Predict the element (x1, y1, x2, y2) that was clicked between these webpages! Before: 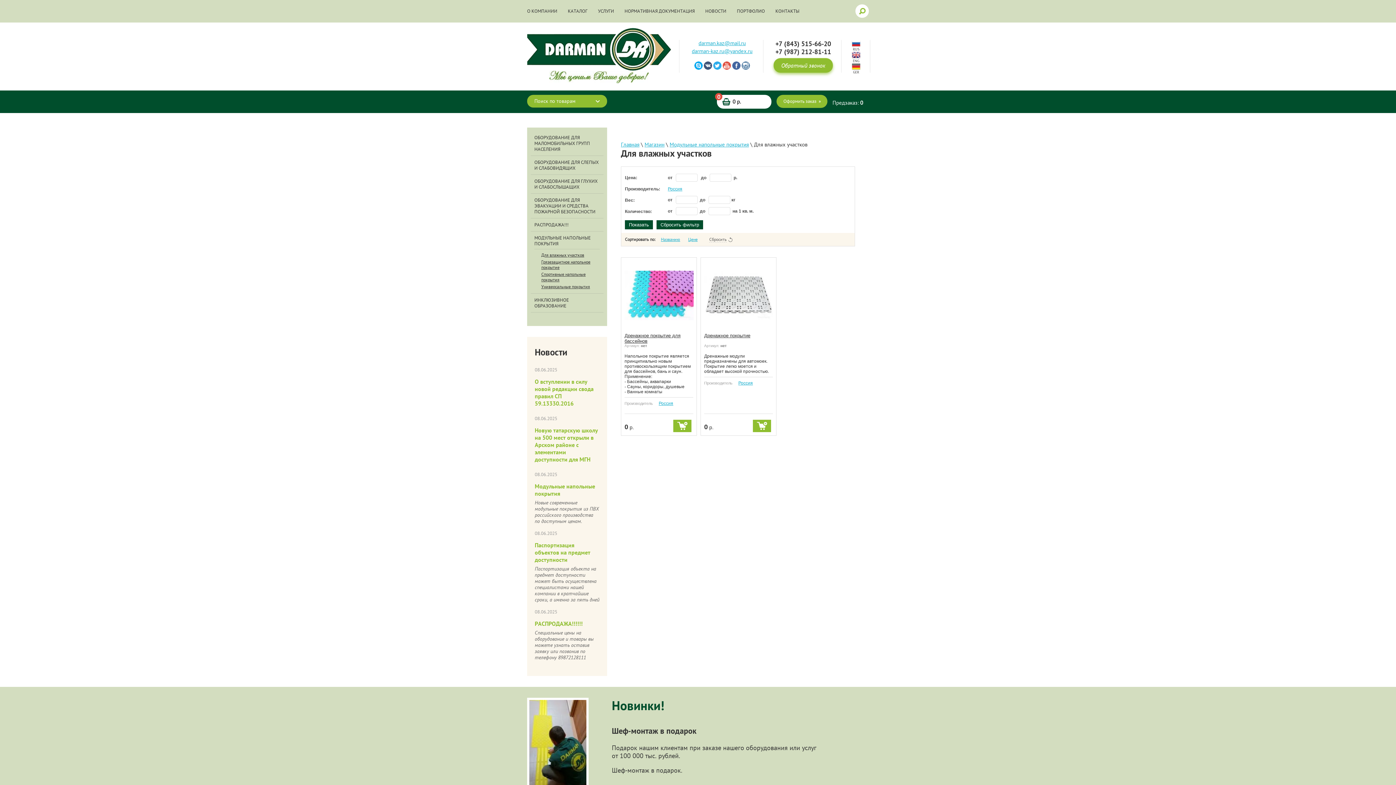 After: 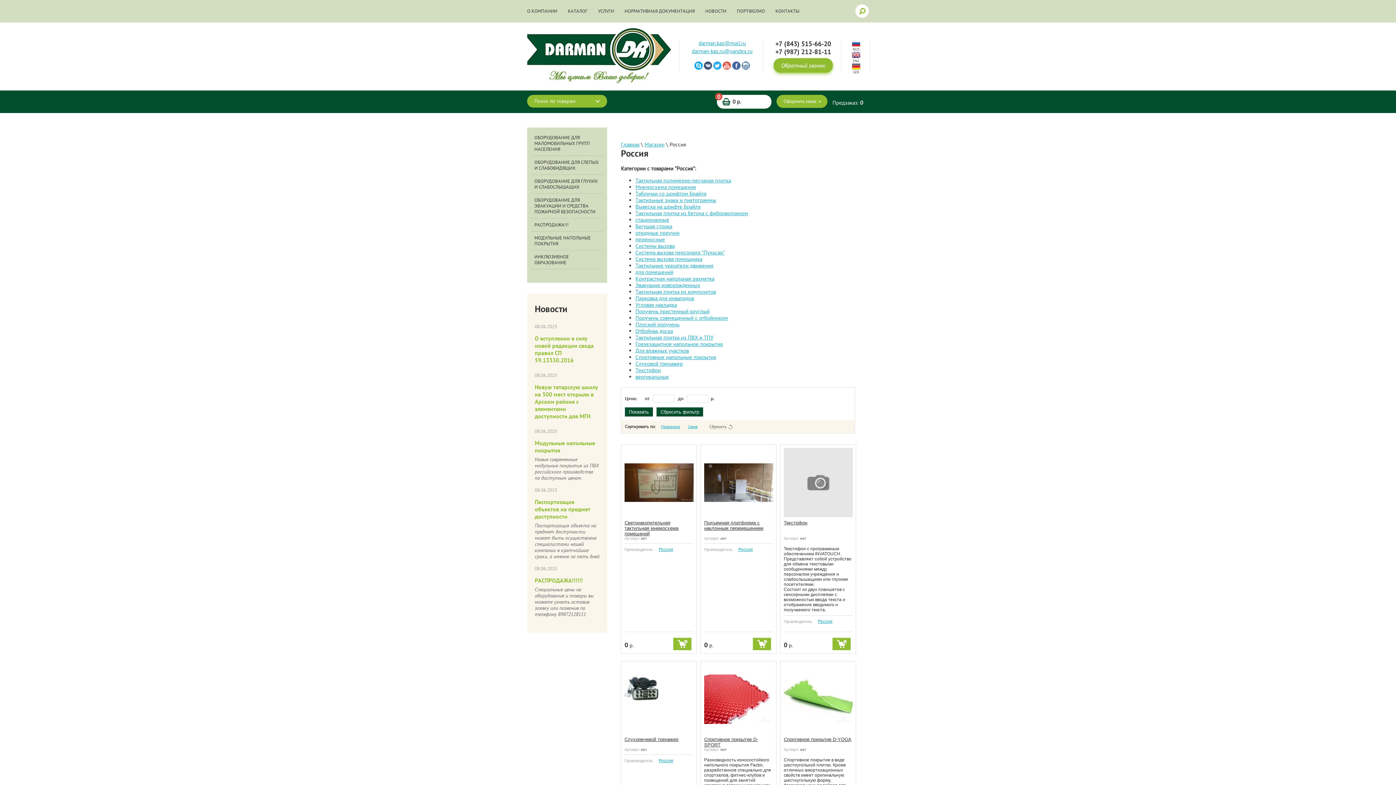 Action: bbox: (738, 380, 753, 385) label: Россия